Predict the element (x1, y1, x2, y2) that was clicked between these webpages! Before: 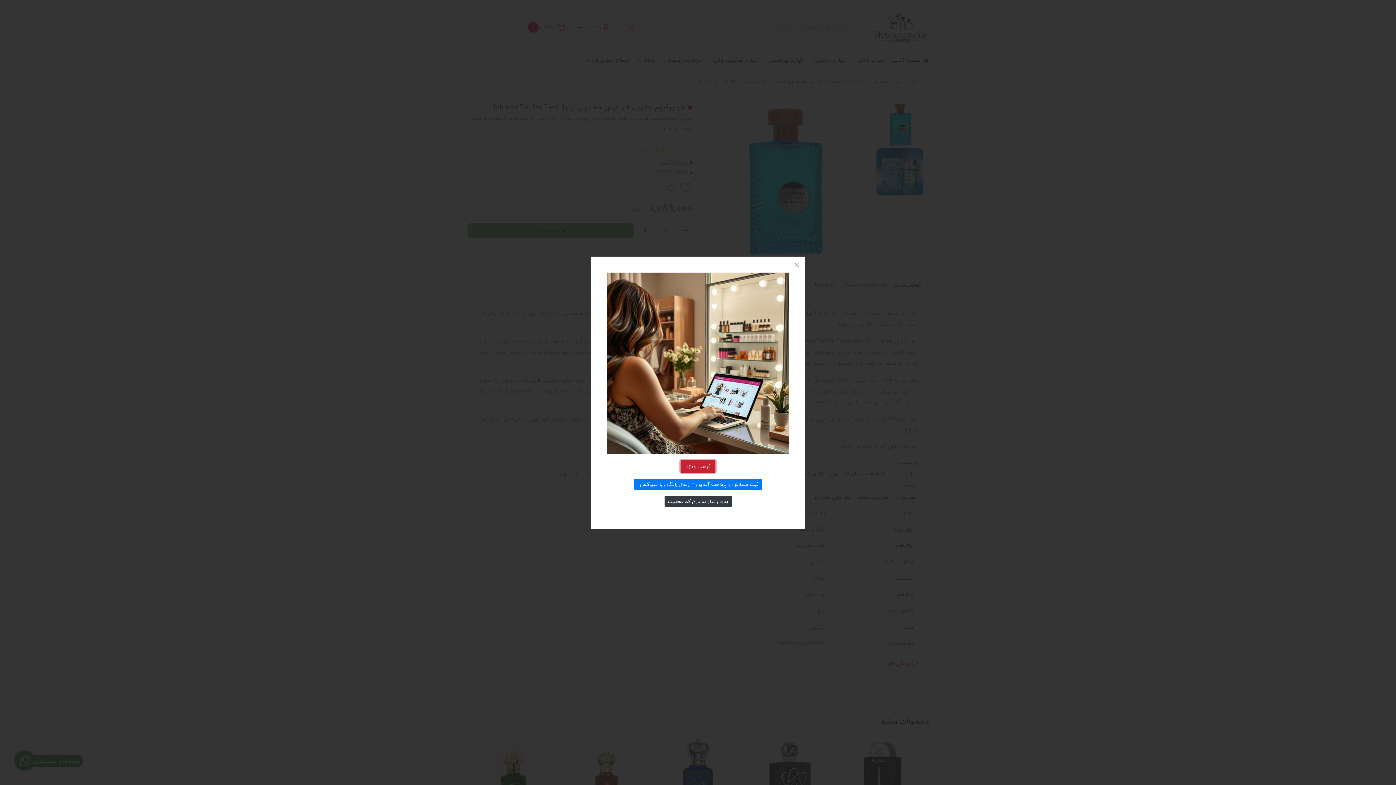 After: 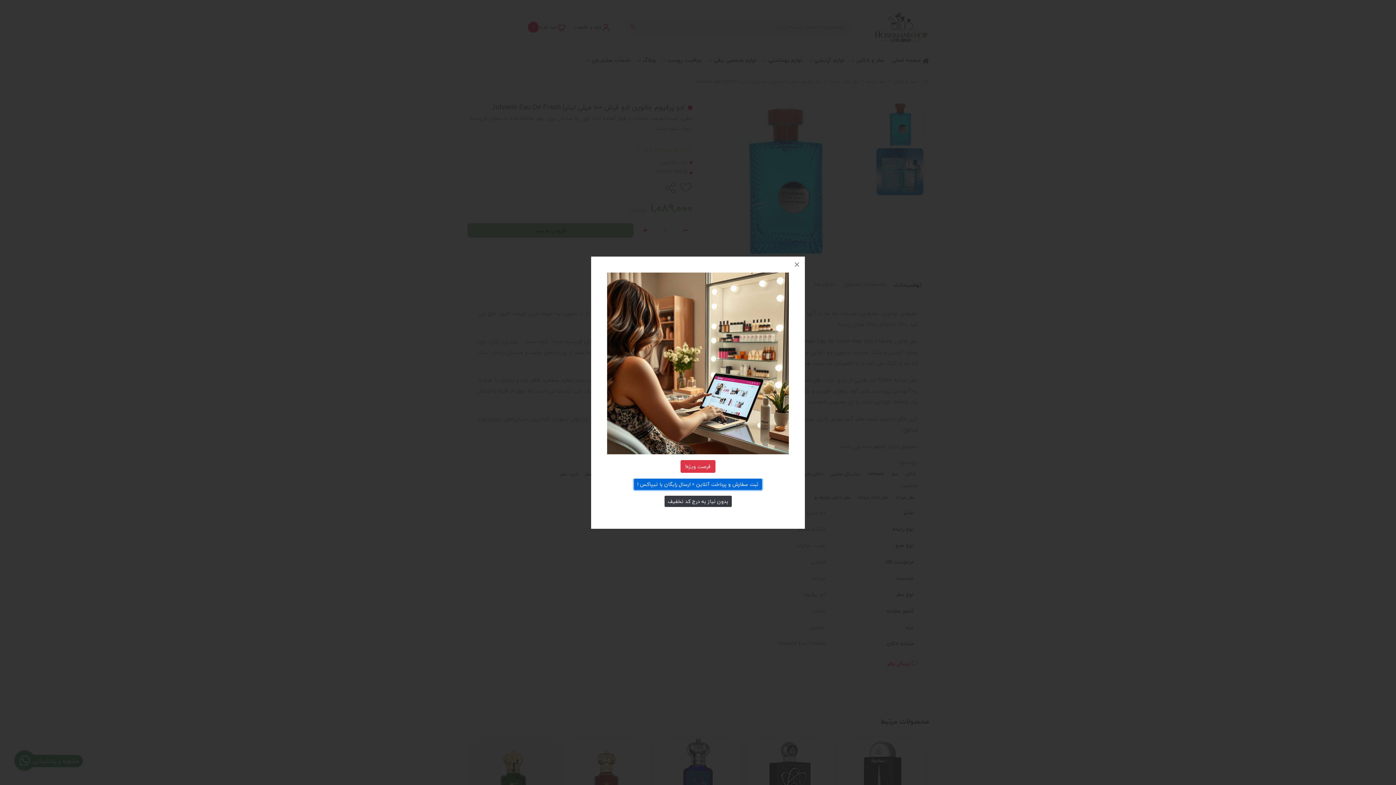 Action: label: ثبت سفارش و پرداخت آنلاین = ارسال رایگان با تیپاکس ! bbox: (634, 478, 762, 490)